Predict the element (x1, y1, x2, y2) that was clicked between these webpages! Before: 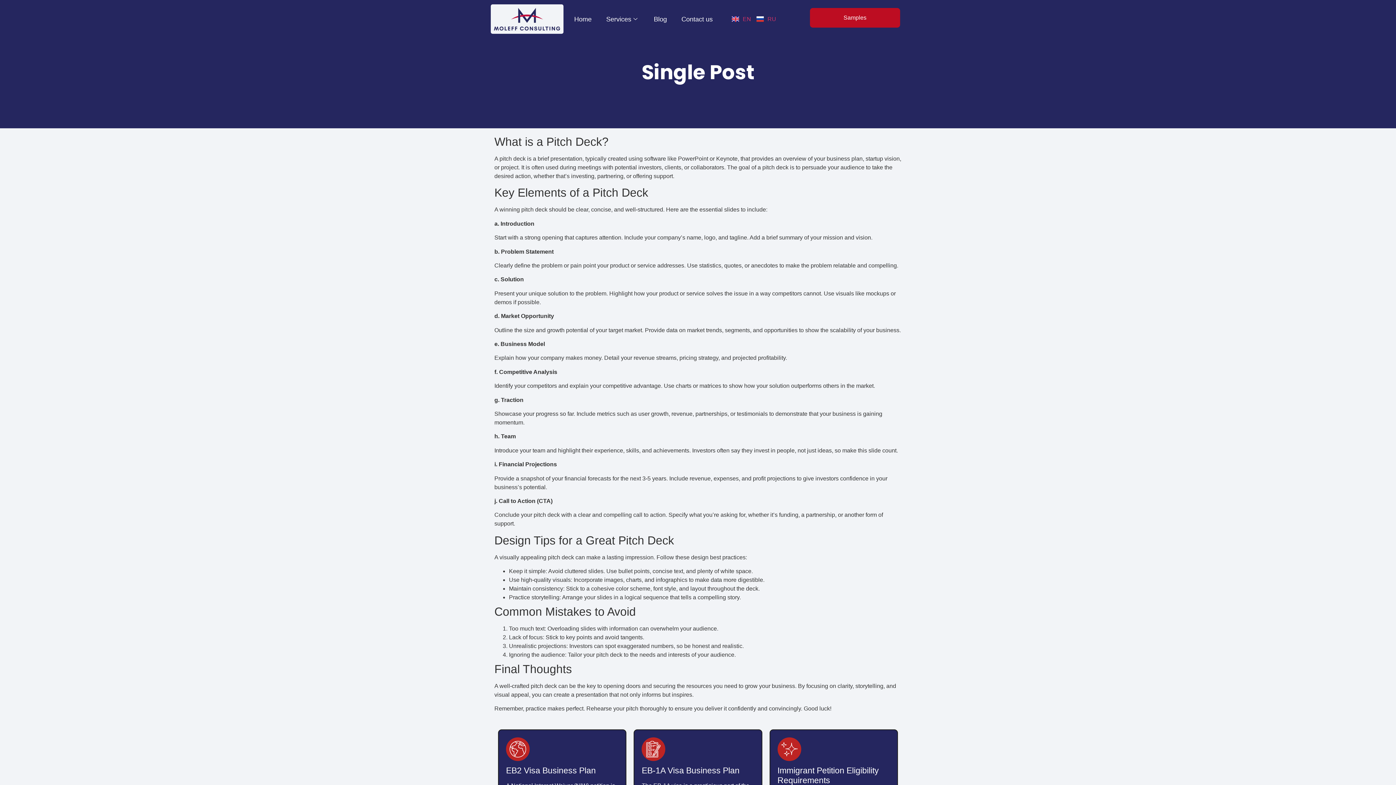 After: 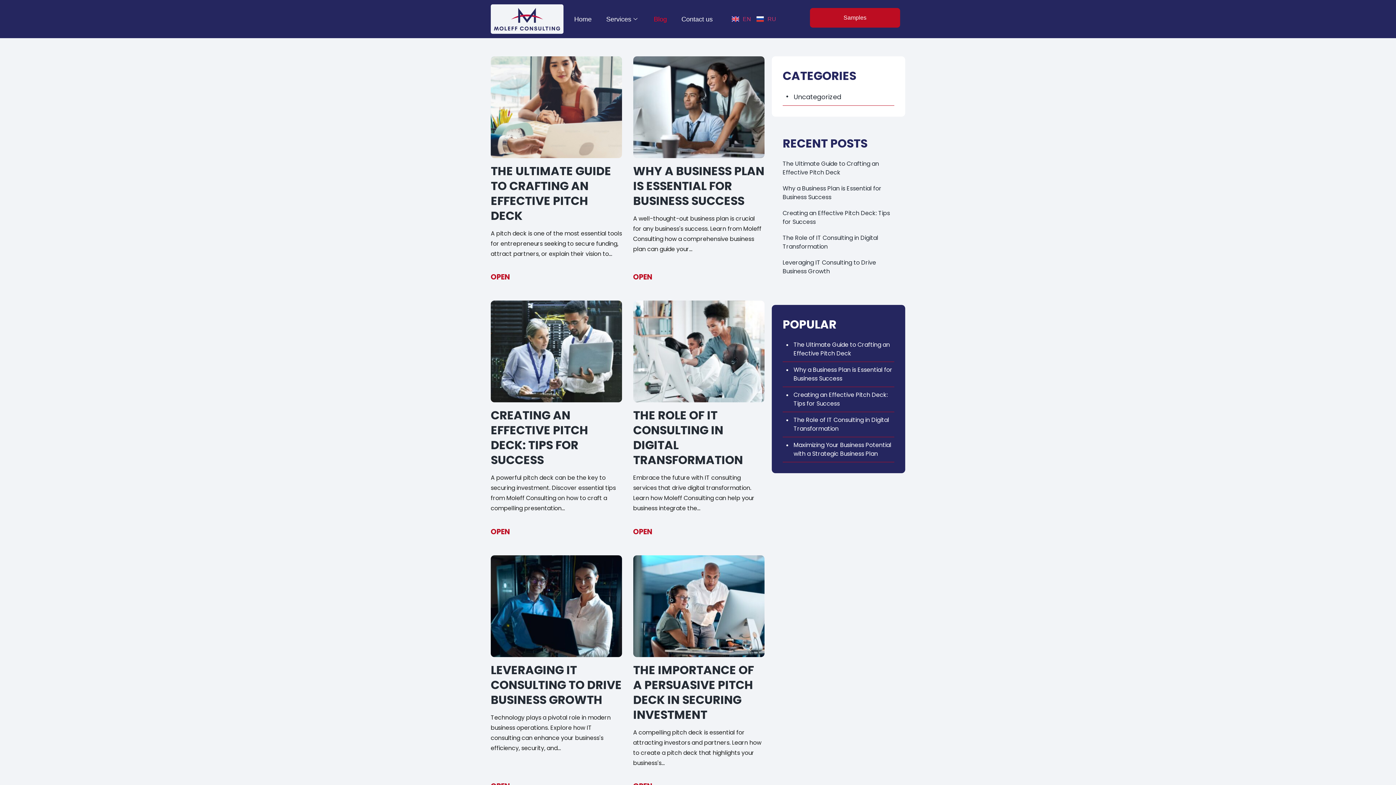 Action: label: Blog bbox: (646, 10, 674, 27)